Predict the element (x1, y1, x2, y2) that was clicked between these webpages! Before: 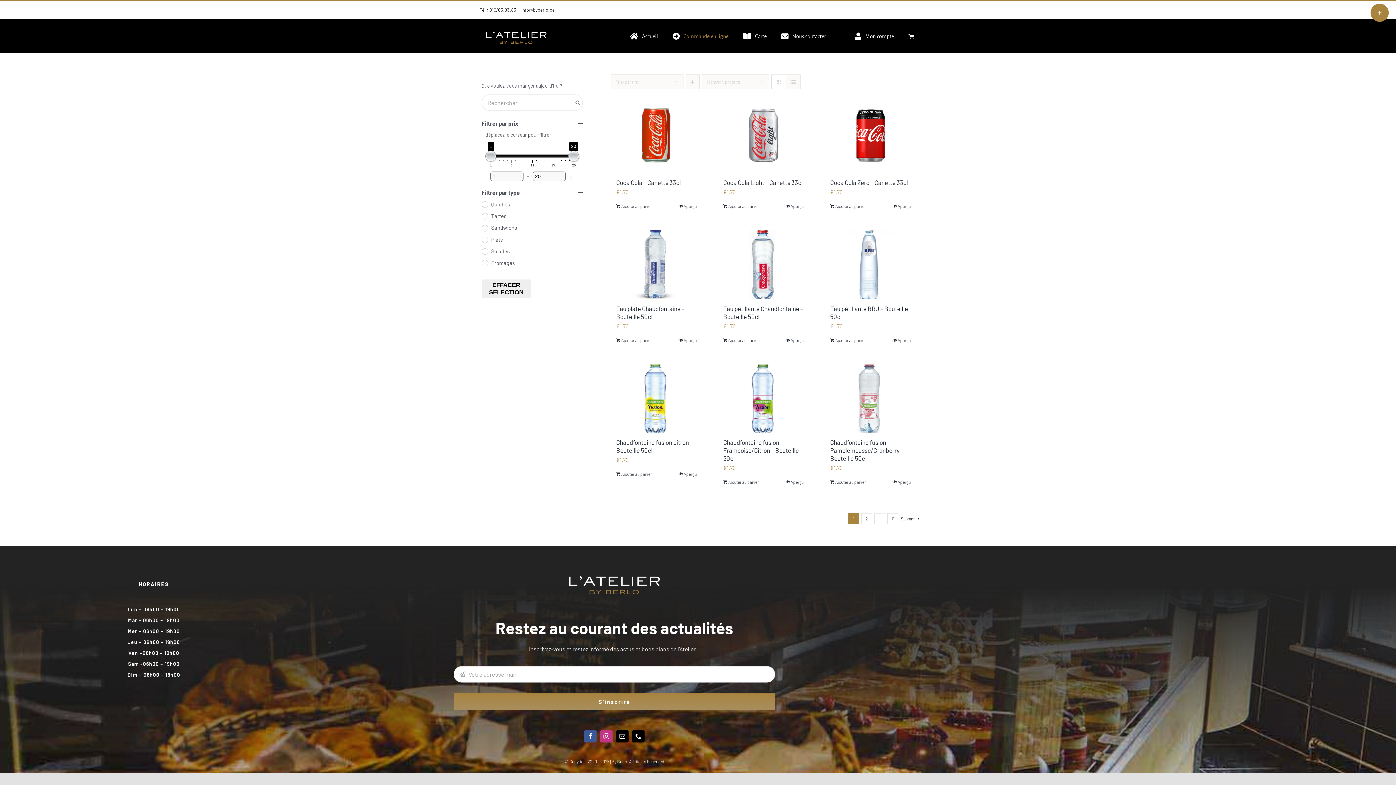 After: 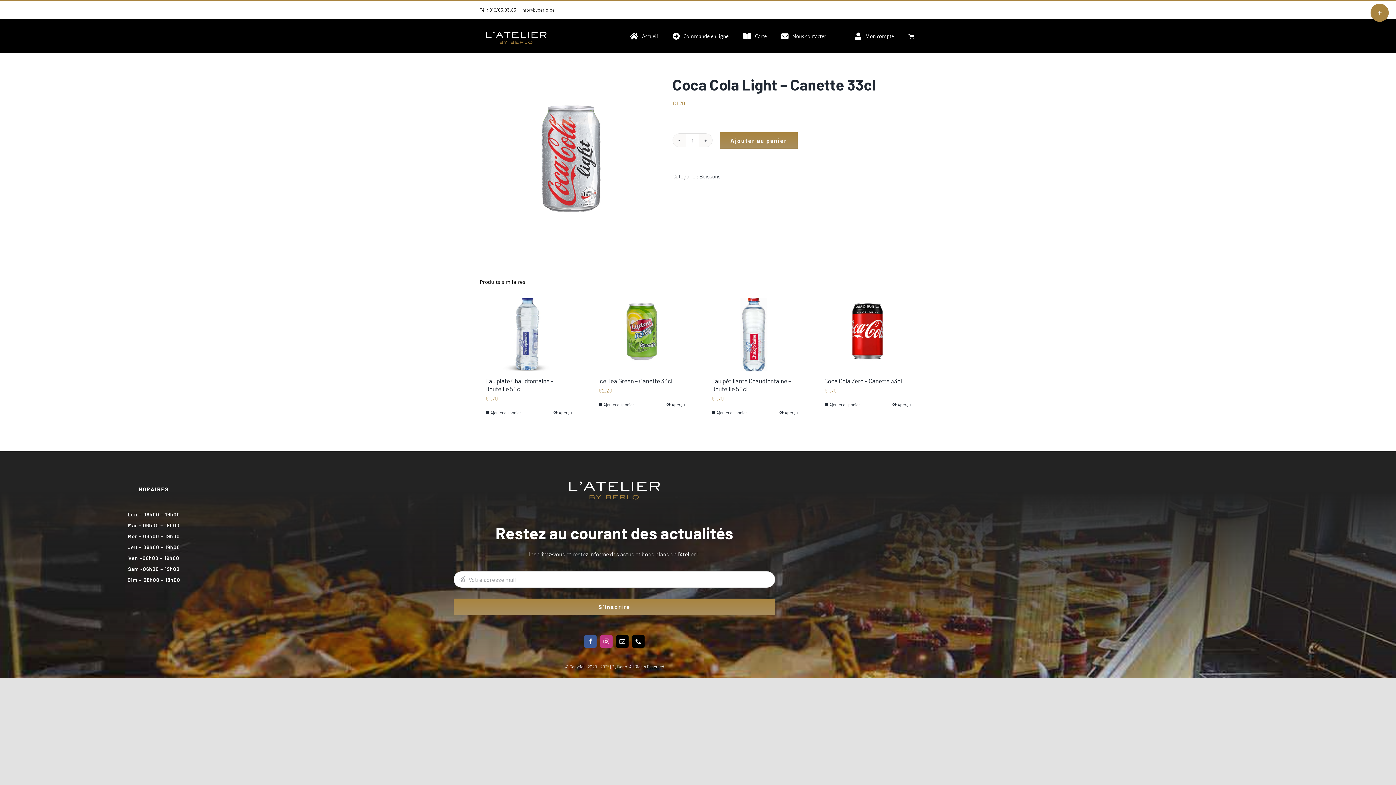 Action: bbox: (723, 179, 803, 186) label: Coca Cola Light – Canette 33cl